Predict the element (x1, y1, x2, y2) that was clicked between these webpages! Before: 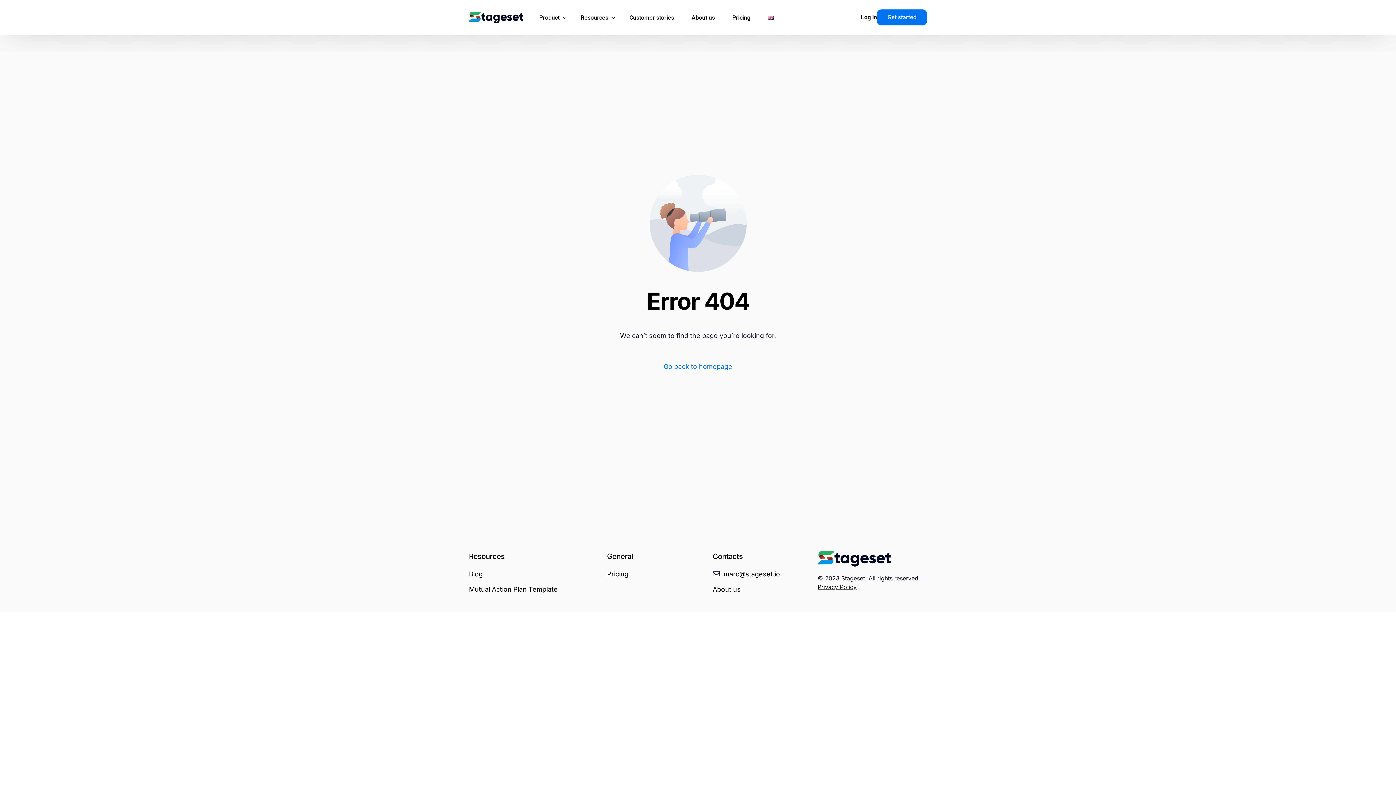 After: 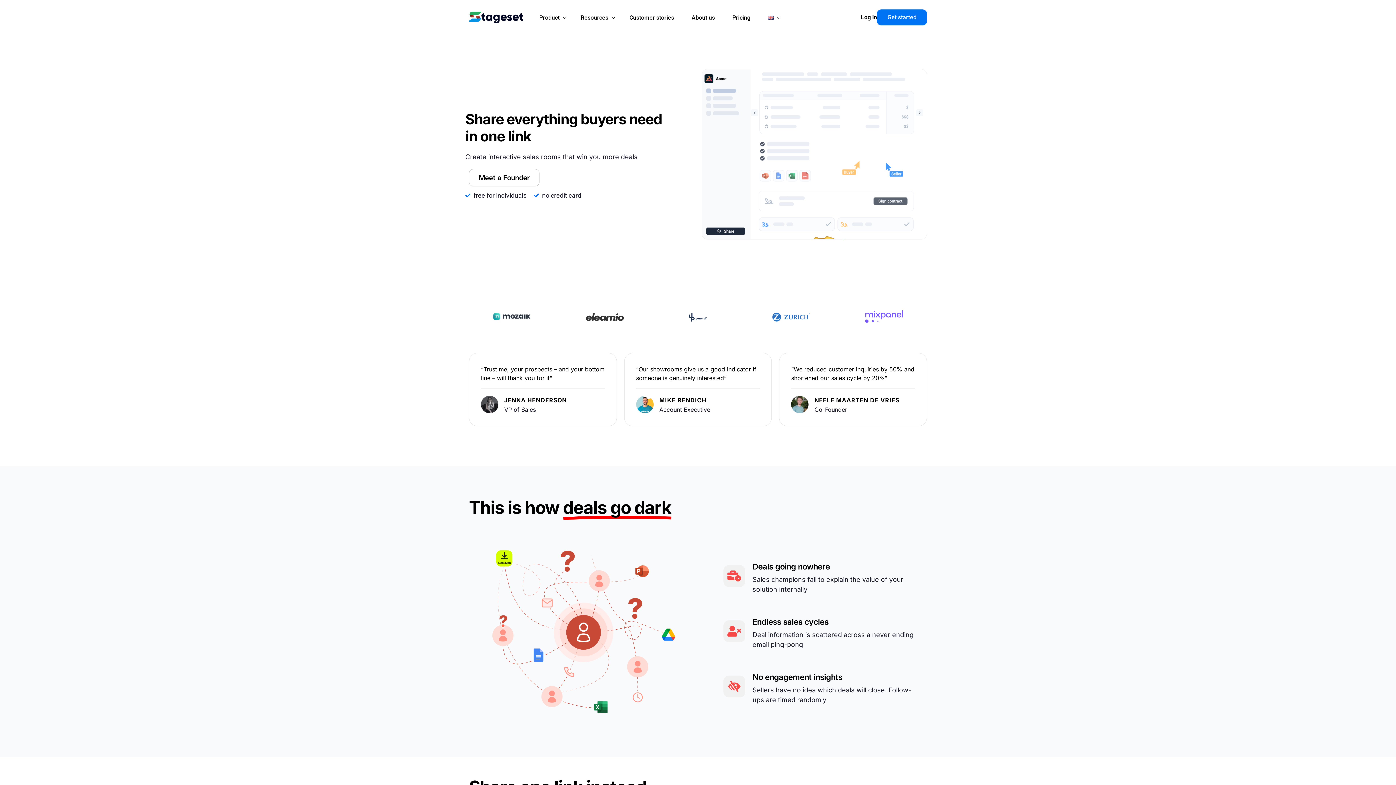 Action: bbox: (469, 17, 523, 24)